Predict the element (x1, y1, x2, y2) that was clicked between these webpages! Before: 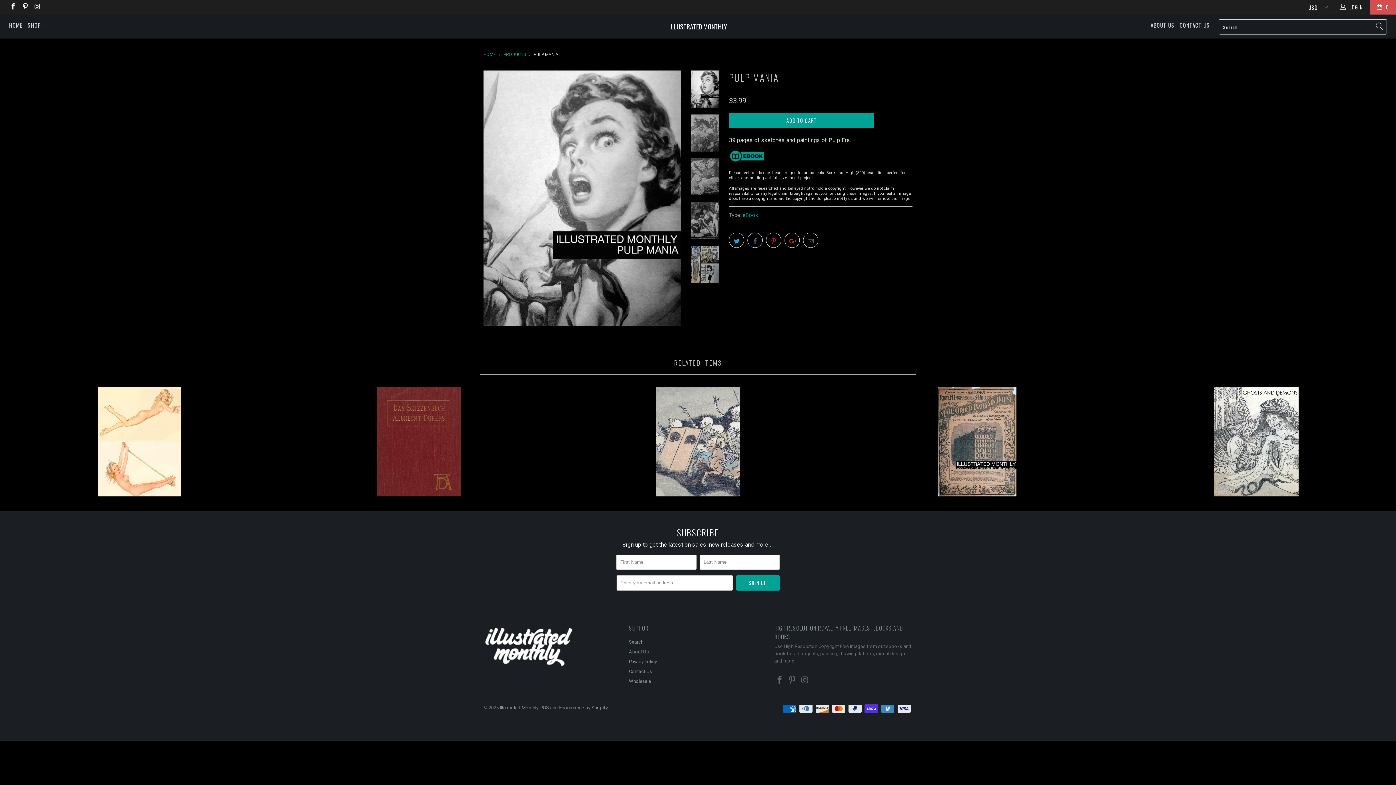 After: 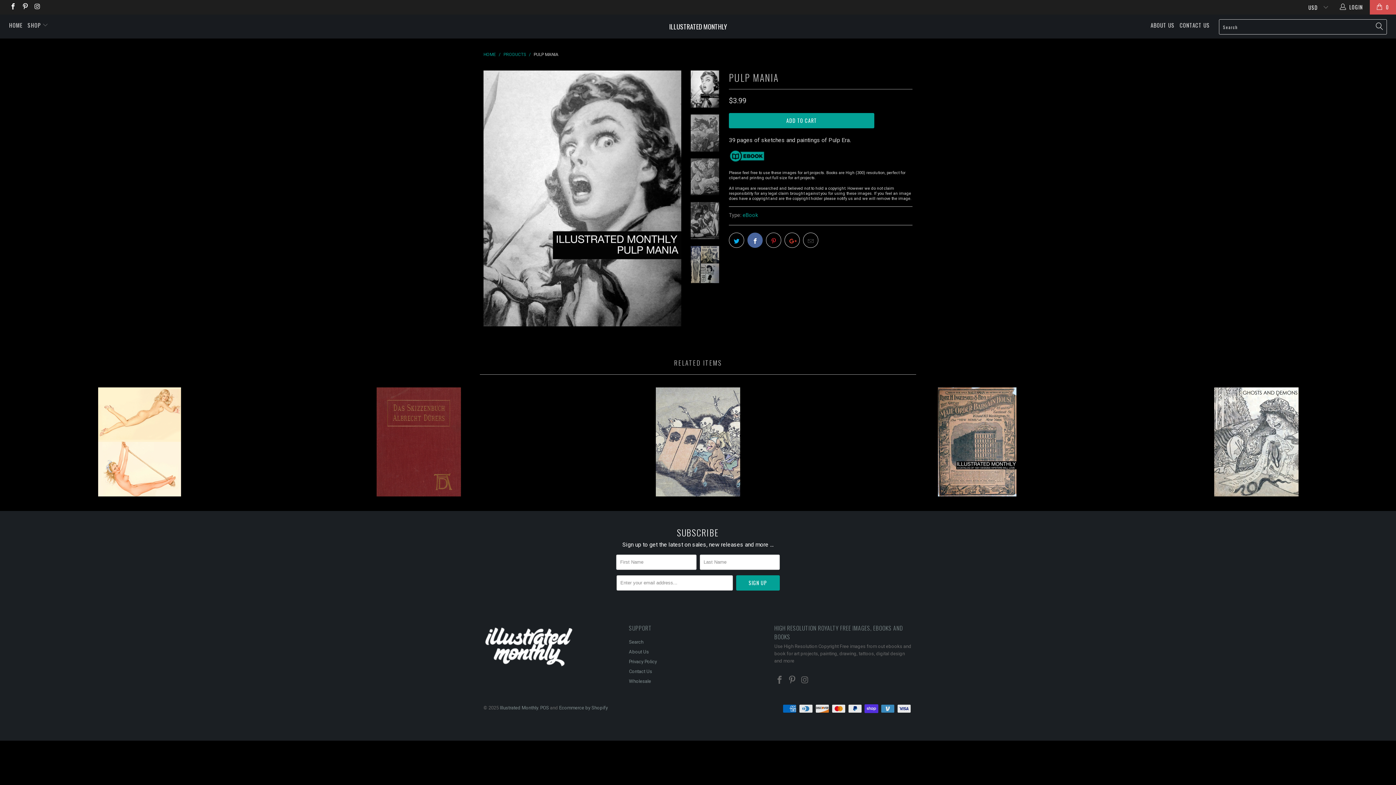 Action: bbox: (747, 232, 762, 248)